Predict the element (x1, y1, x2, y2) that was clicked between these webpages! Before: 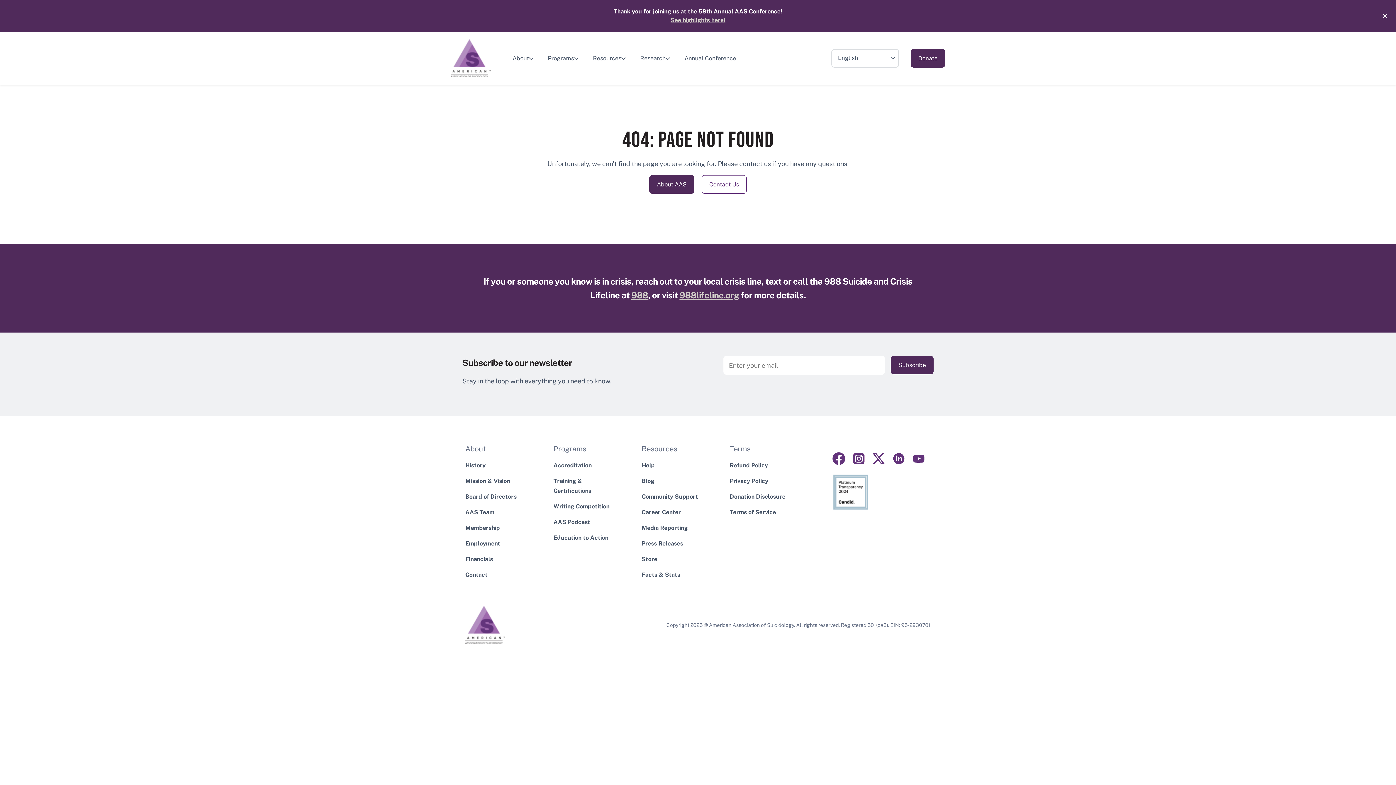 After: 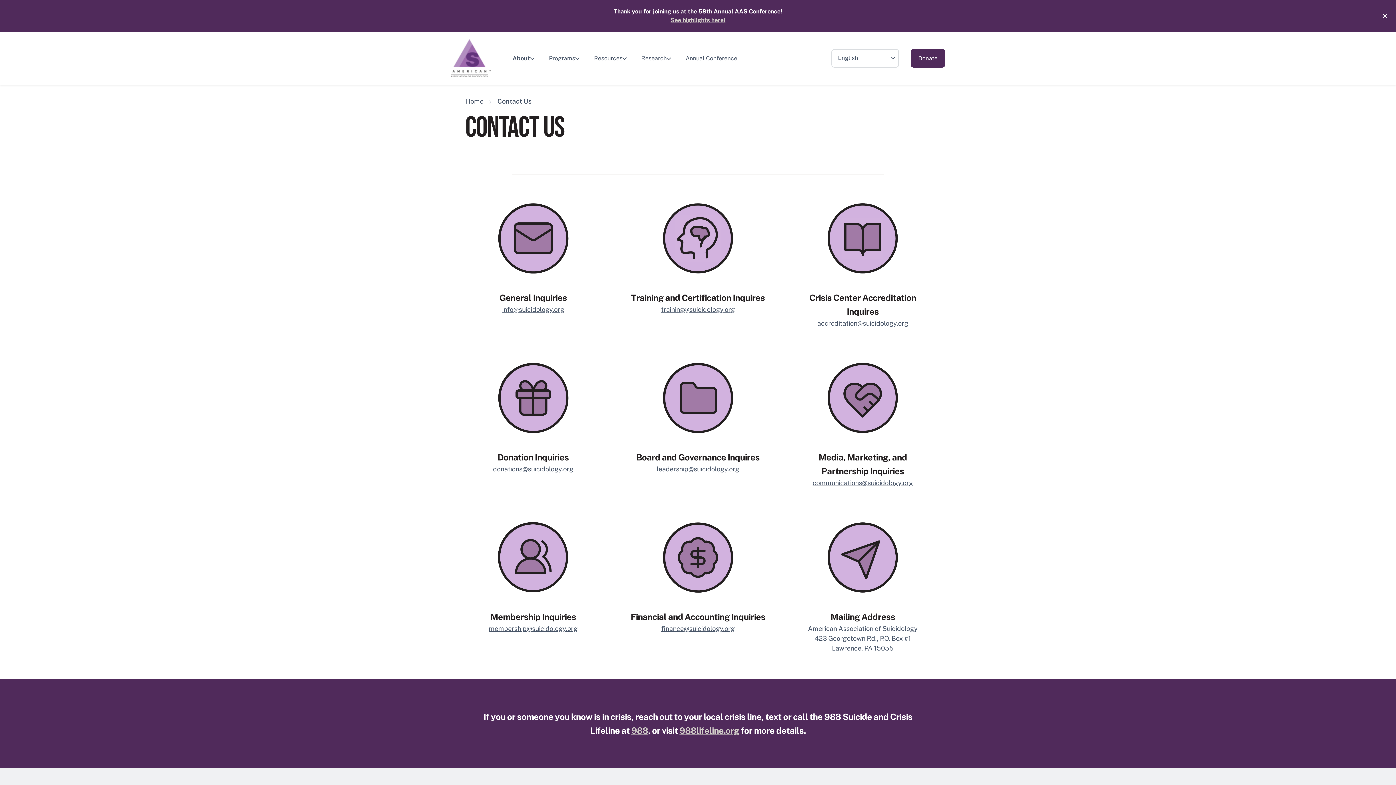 Action: label: Contact bbox: (465, 571, 487, 578)